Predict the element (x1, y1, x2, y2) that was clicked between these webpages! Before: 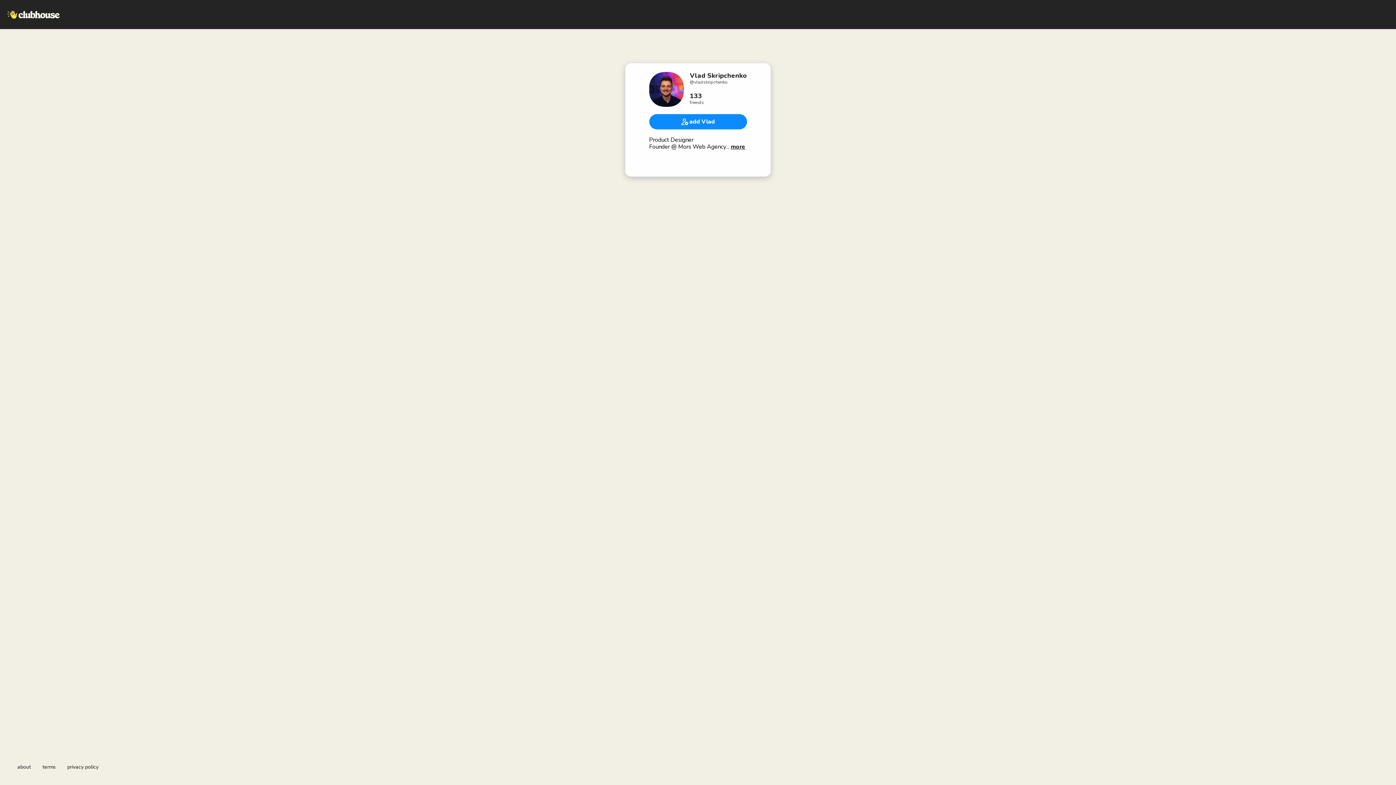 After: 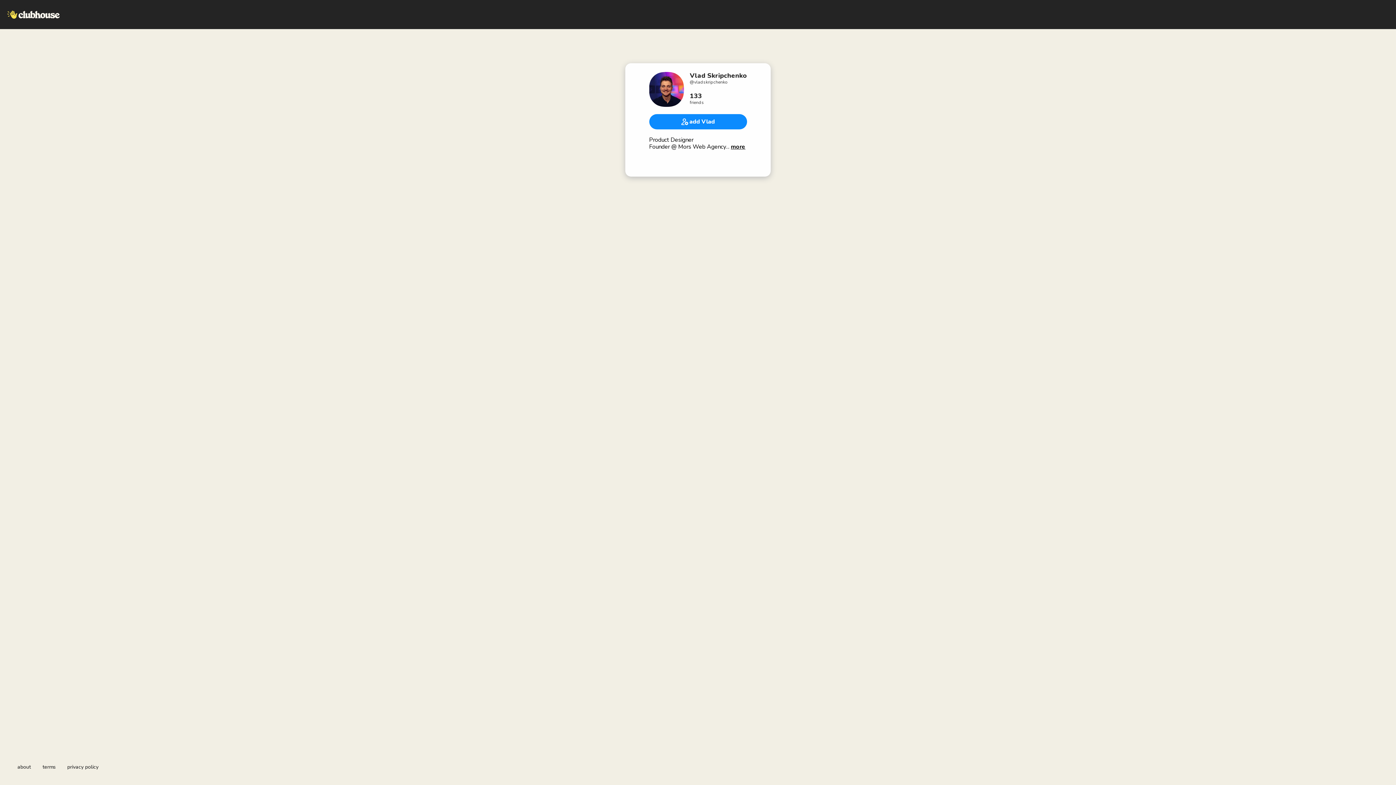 Action: label: terms bbox: (42, 764, 55, 770)